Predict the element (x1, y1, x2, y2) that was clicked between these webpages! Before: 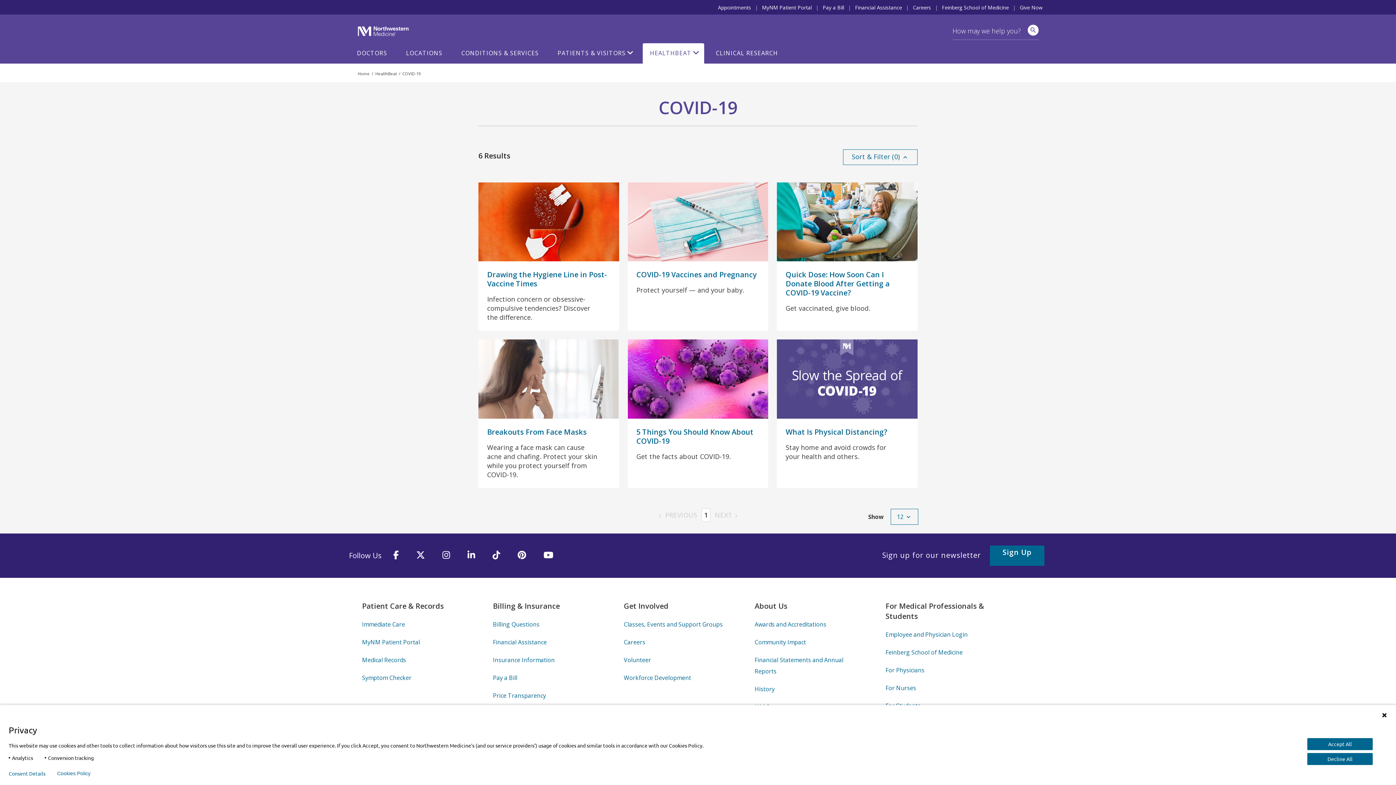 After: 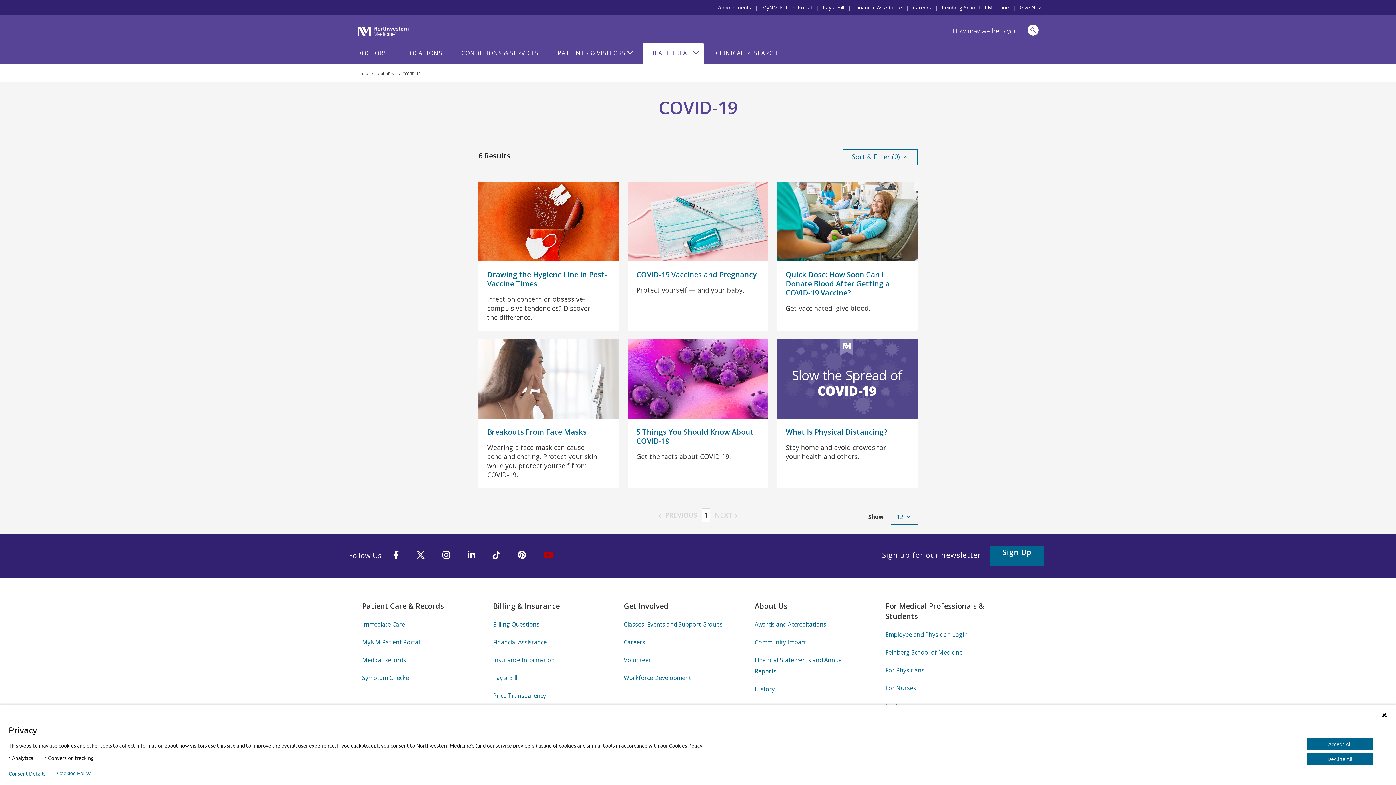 Action: label: YouTube bbox: (534, 545, 562, 566)